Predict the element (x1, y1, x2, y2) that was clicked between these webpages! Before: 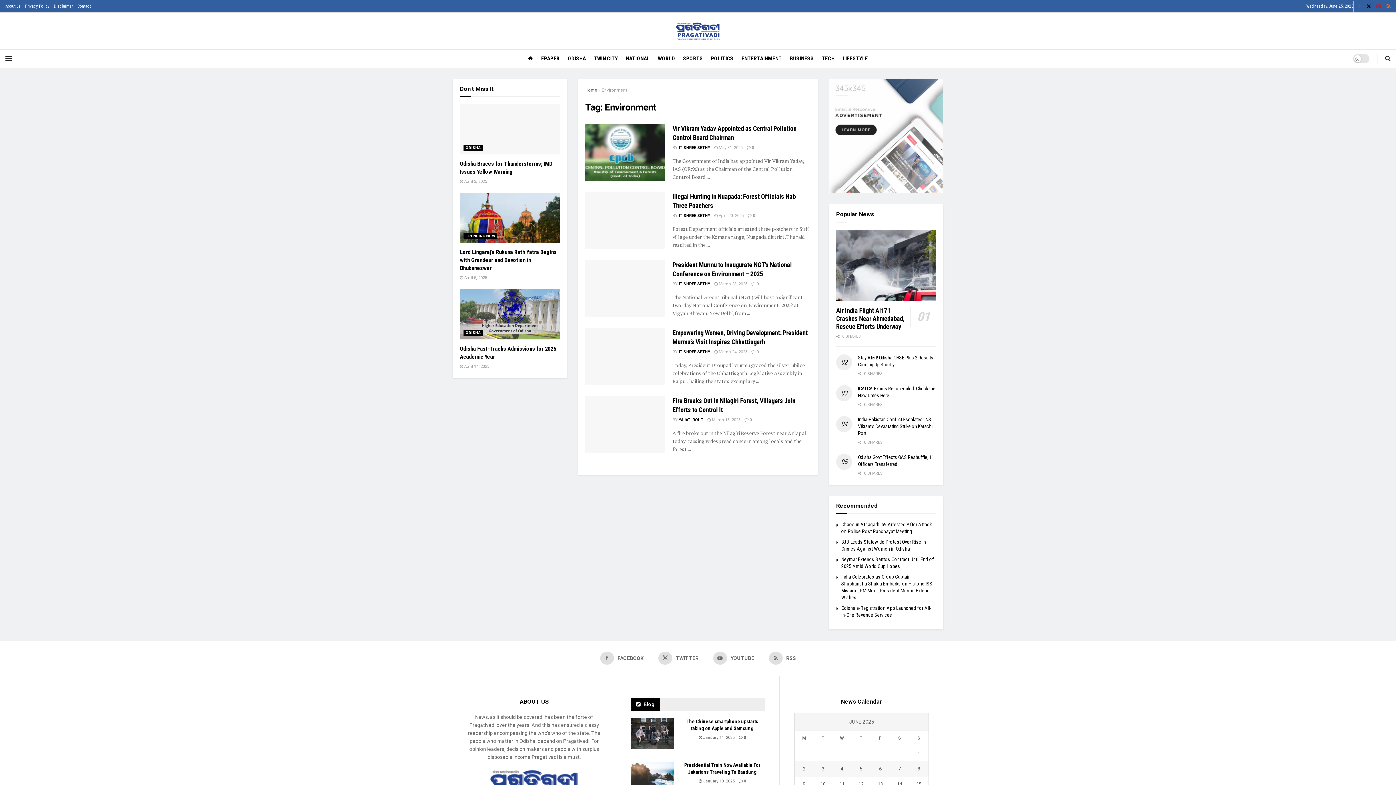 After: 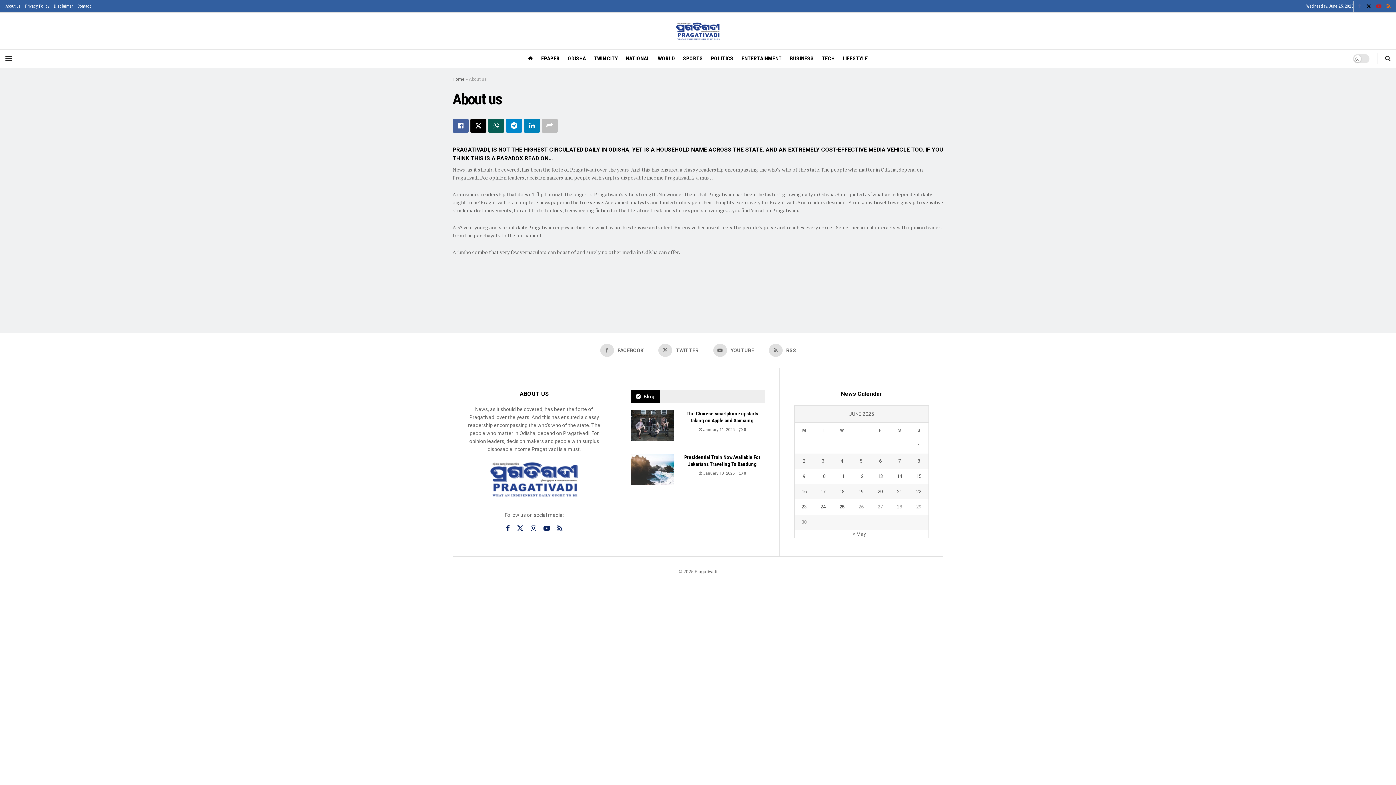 Action: bbox: (5, 0, 20, 12) label: About us